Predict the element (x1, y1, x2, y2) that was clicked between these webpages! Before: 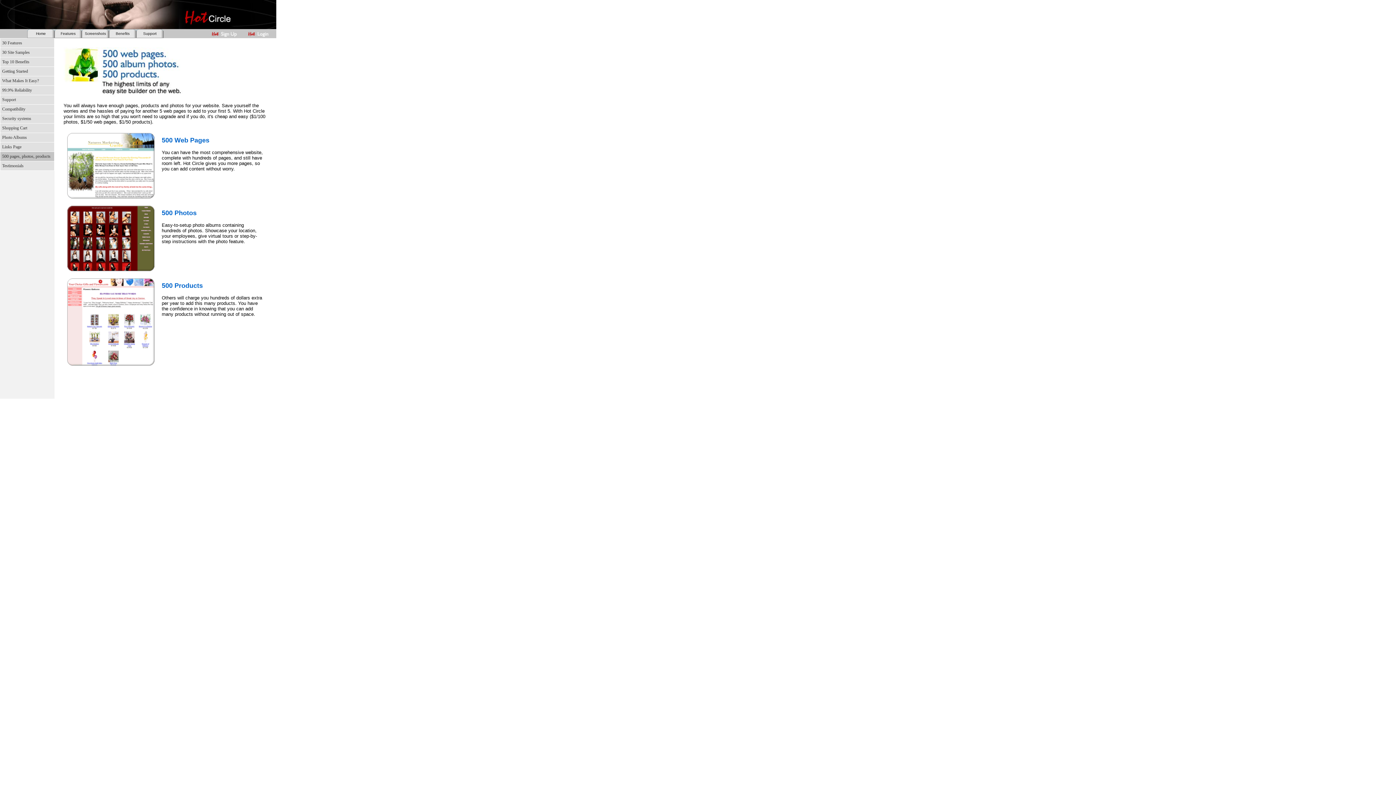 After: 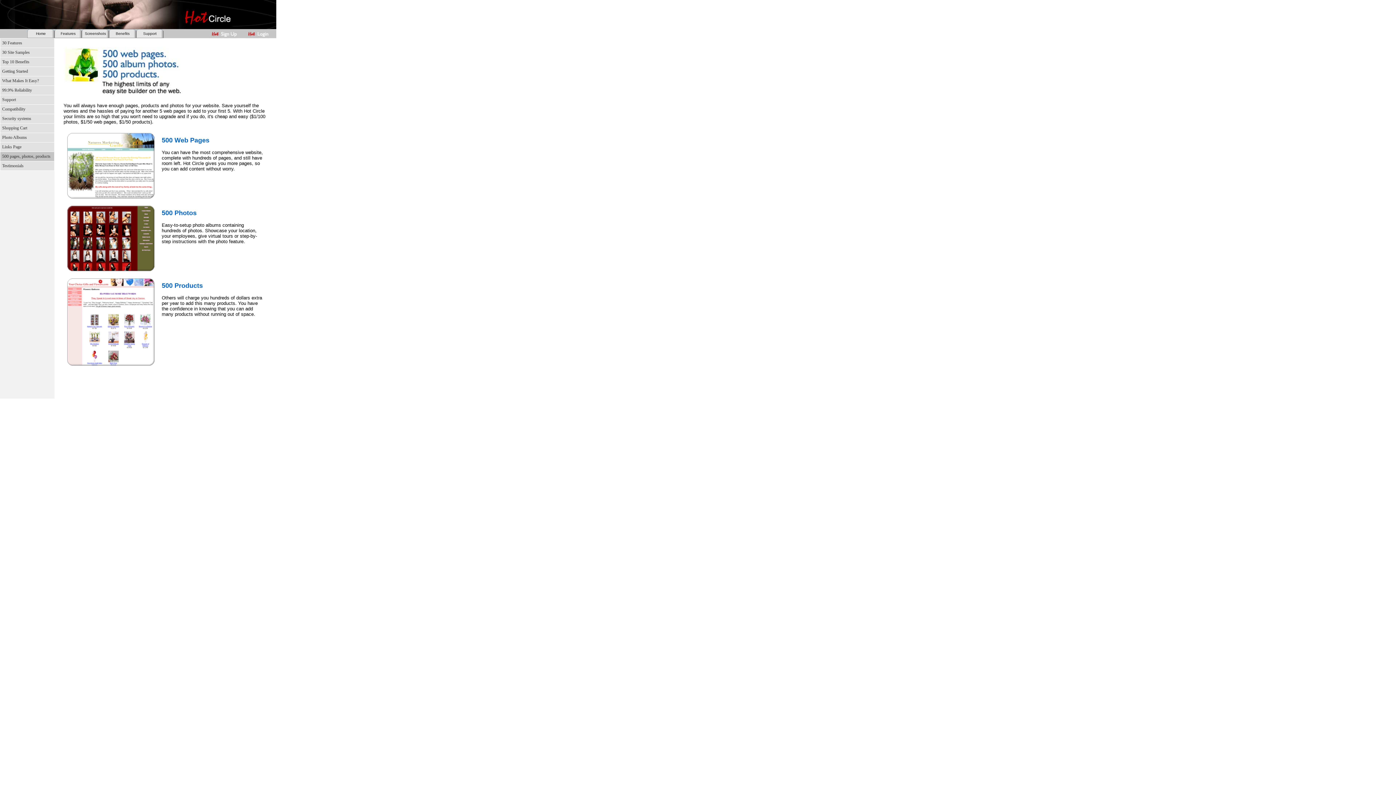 Action: label: 500 pages, photos, products bbox: (2, 153, 50, 158)